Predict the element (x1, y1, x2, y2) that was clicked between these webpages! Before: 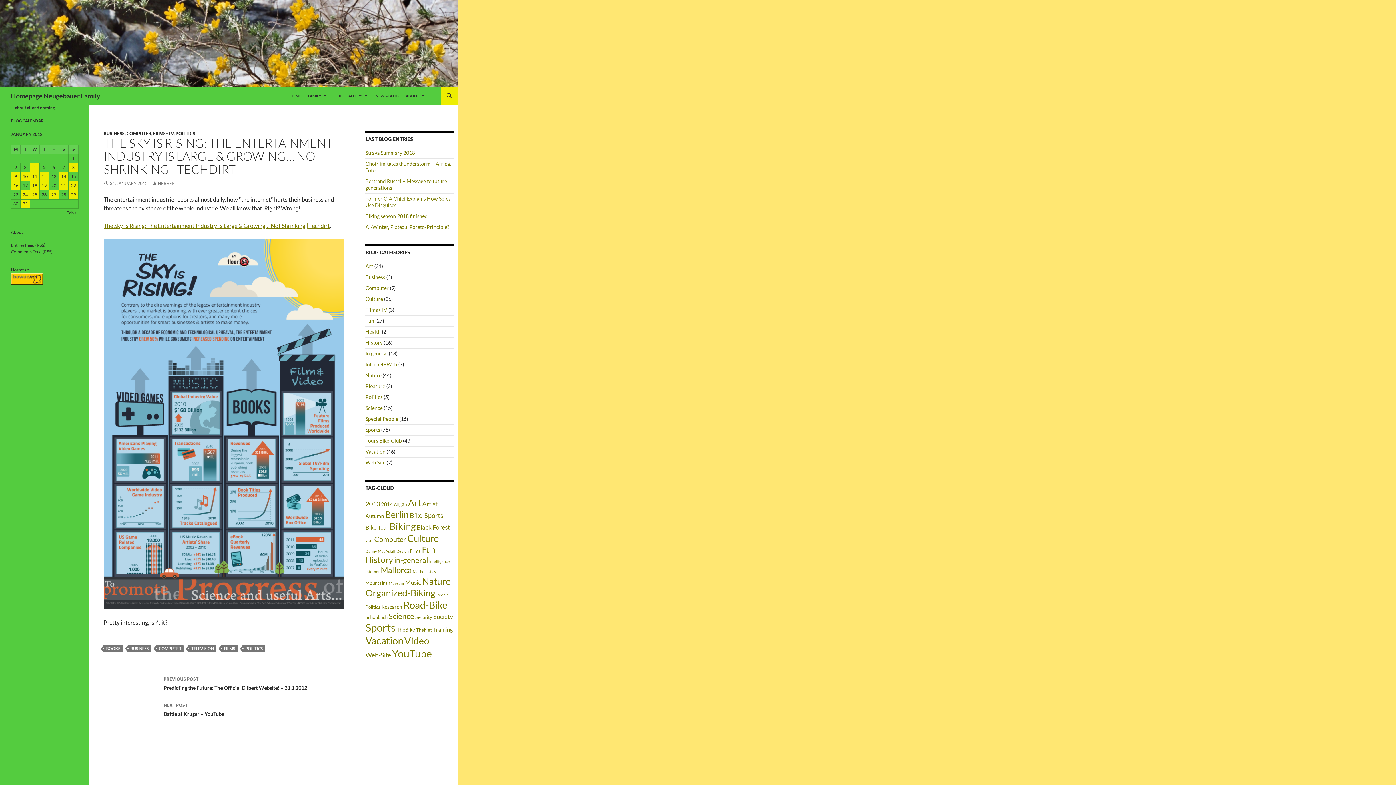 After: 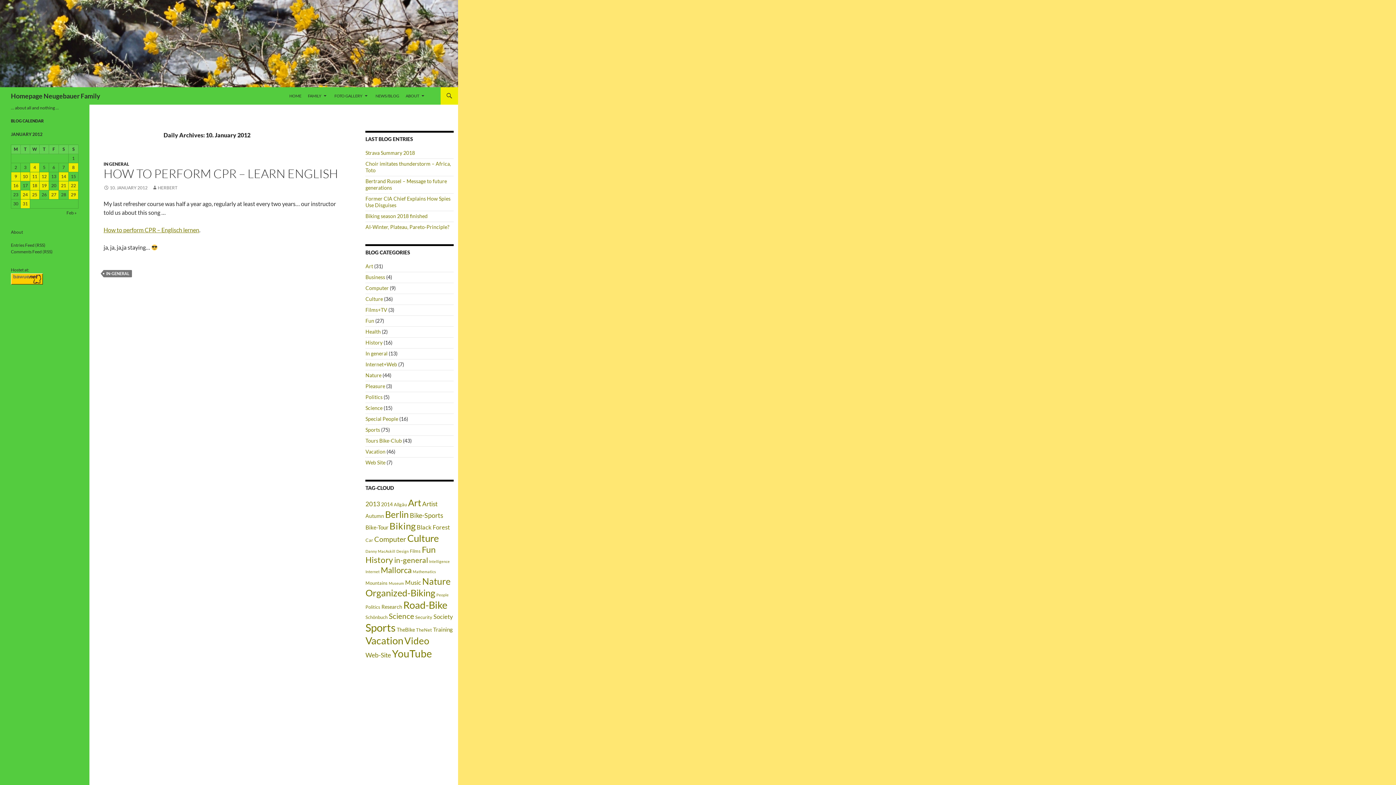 Action: bbox: (20, 172, 29, 181) label: Posts published on January 10, 2012